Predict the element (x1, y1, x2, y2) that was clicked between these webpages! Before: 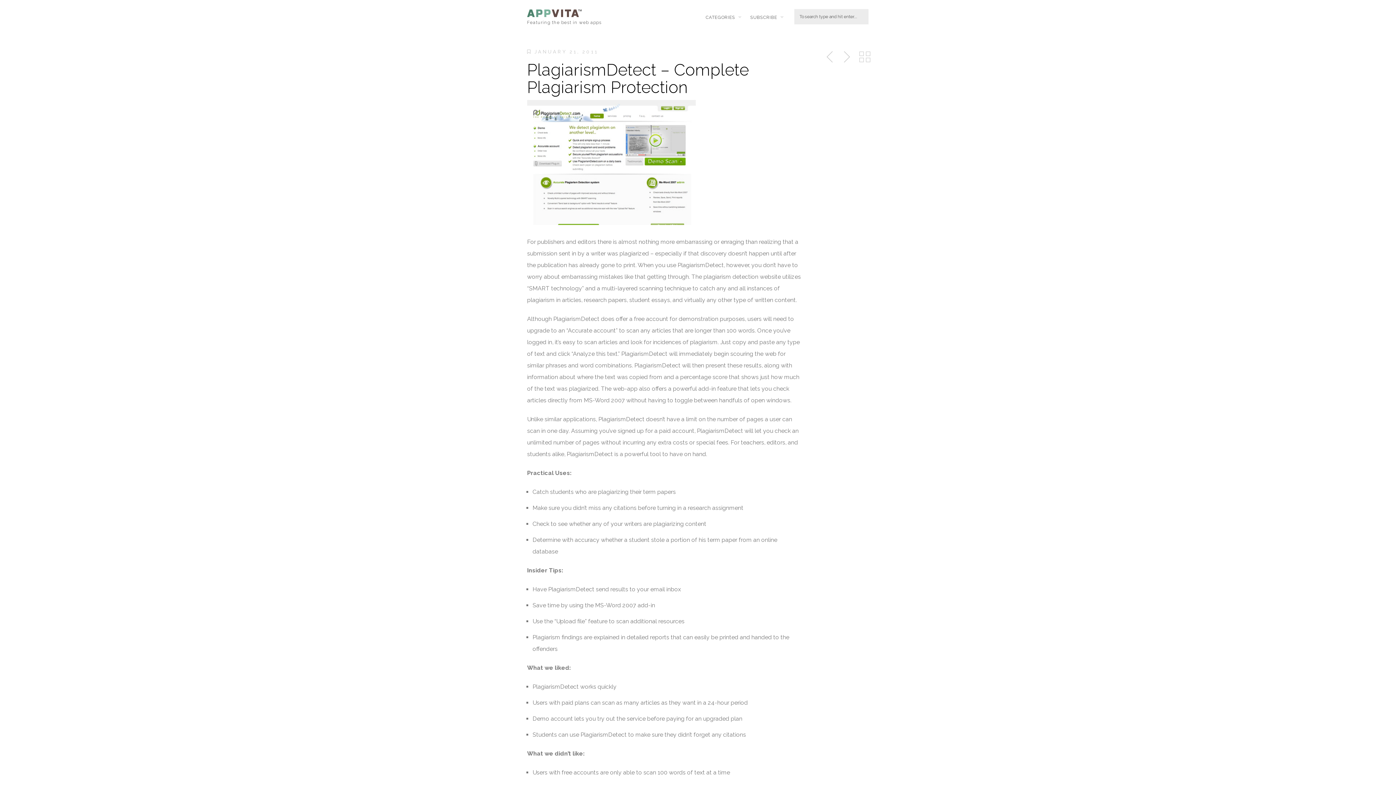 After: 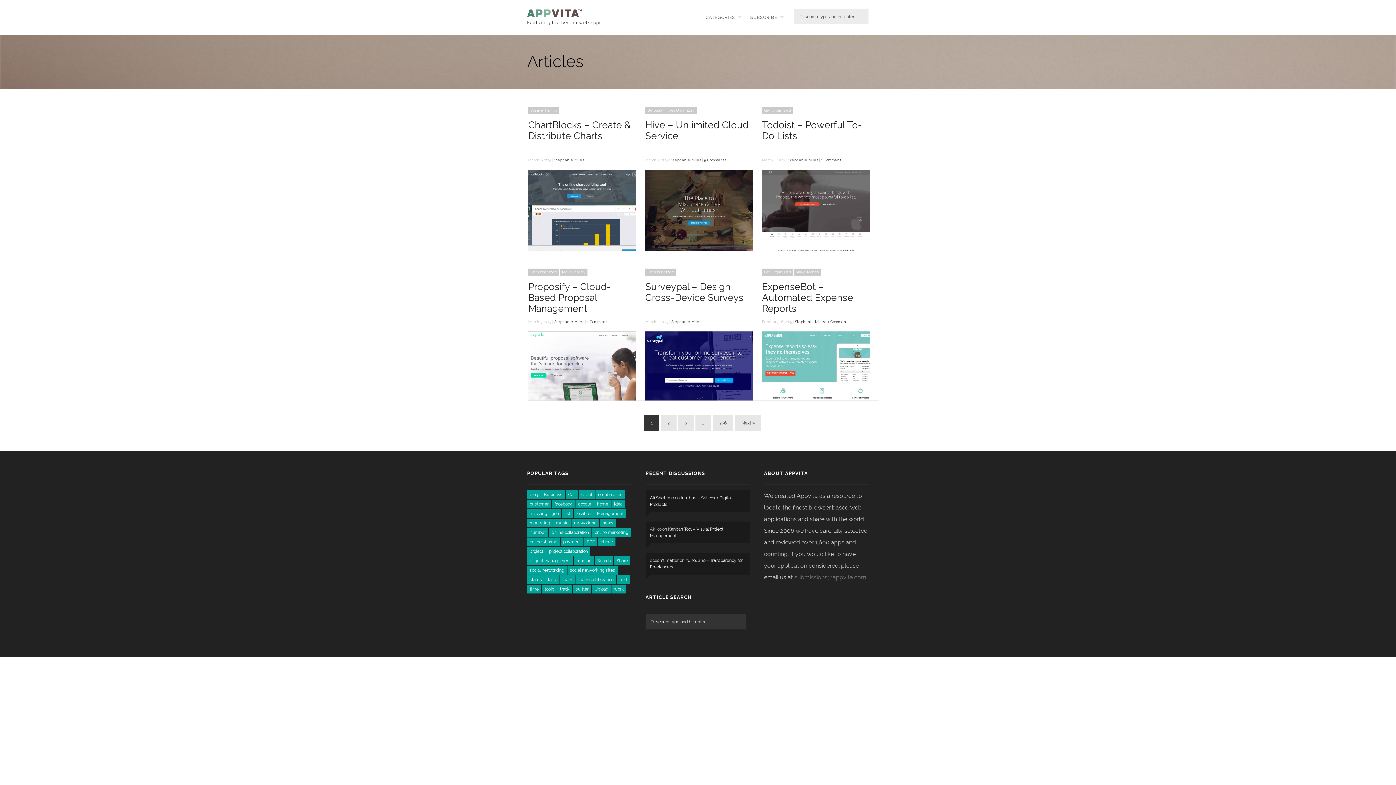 Action: bbox: (700, 5, 739, 29) label: CATEGORIES